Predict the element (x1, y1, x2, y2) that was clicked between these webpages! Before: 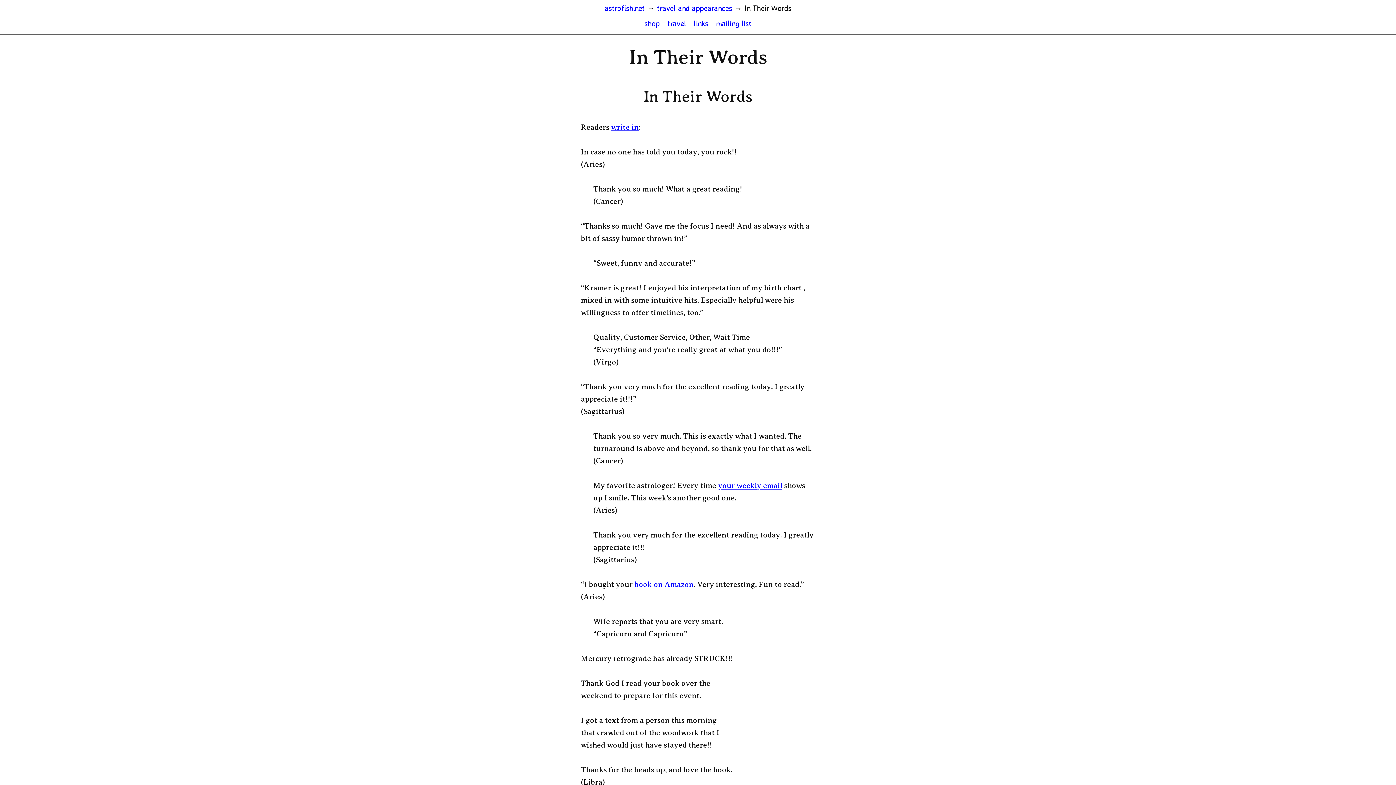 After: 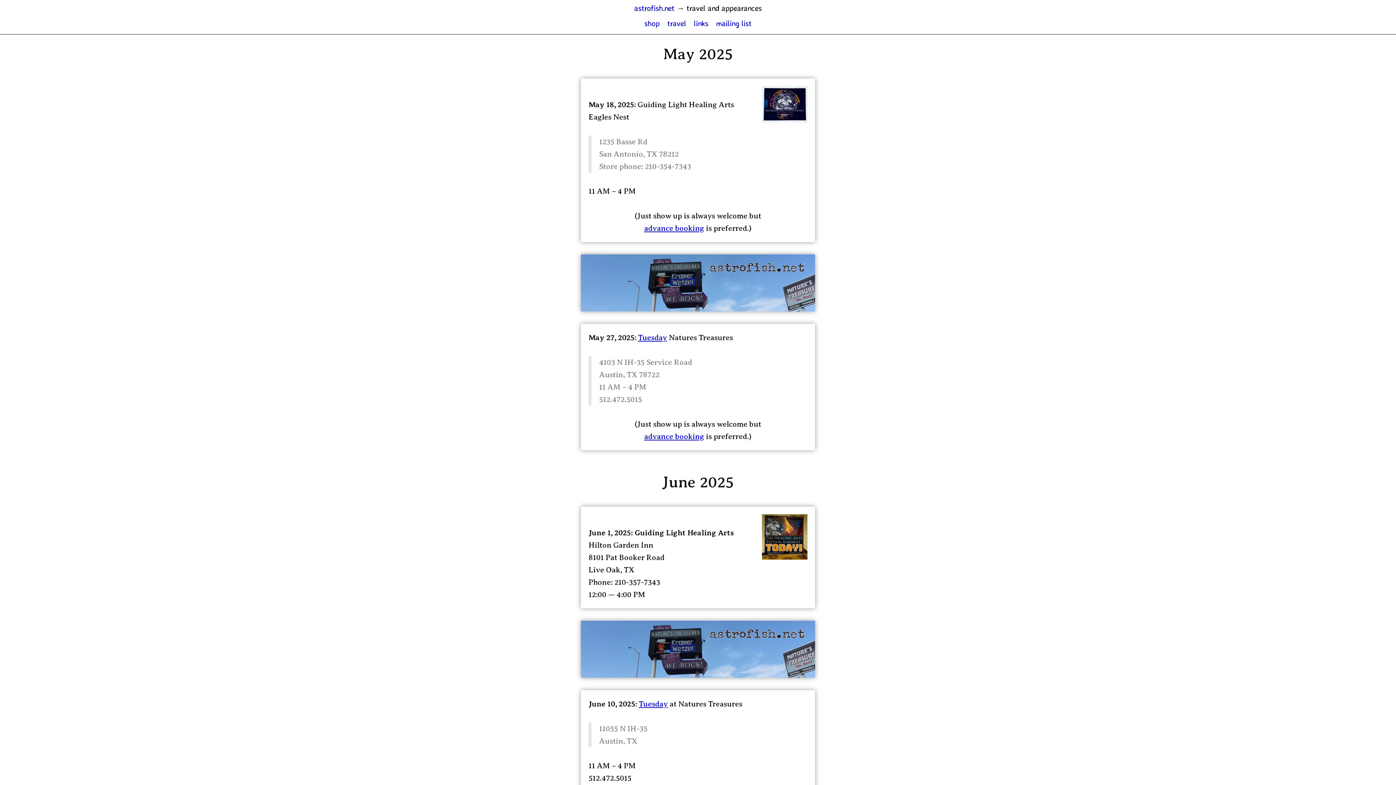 Action: bbox: (667, 14, 686, 32) label: travel